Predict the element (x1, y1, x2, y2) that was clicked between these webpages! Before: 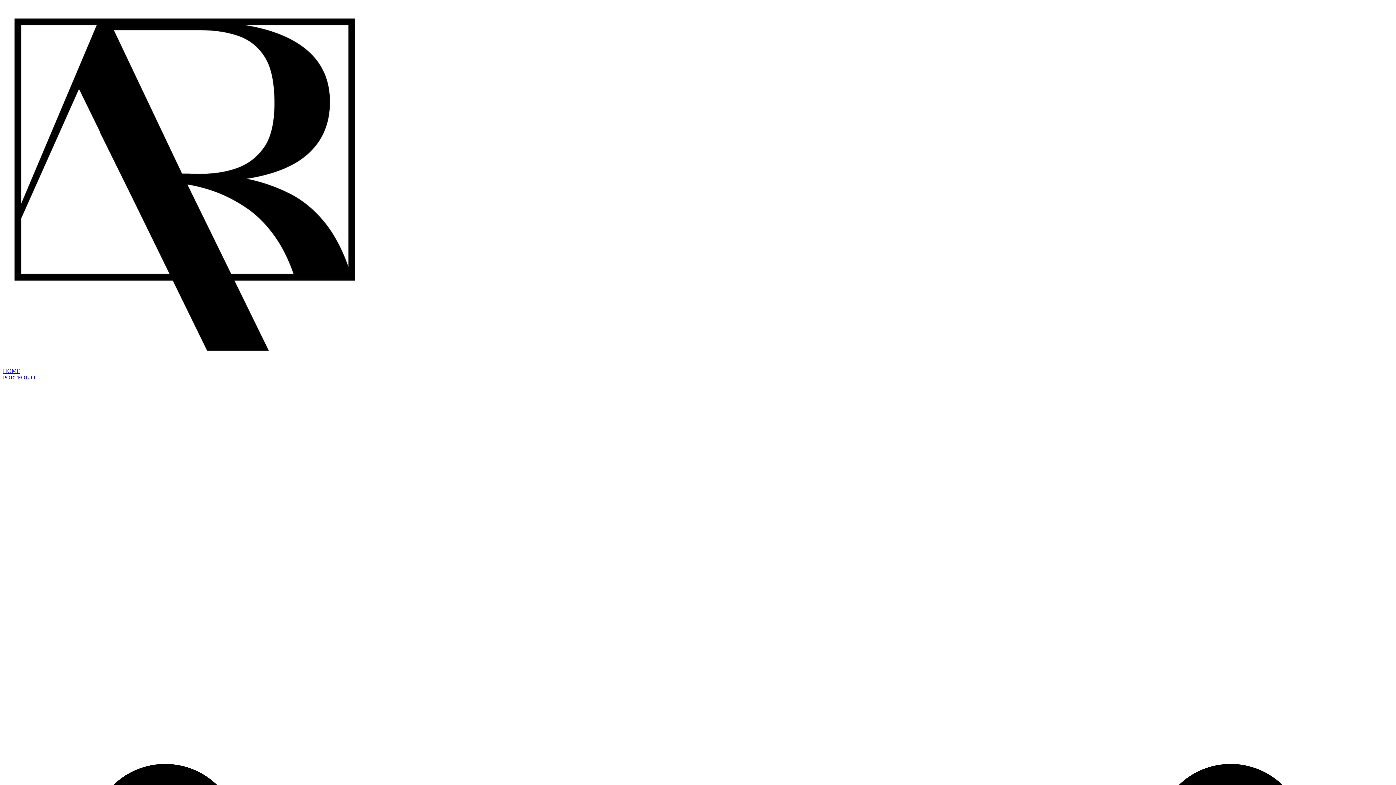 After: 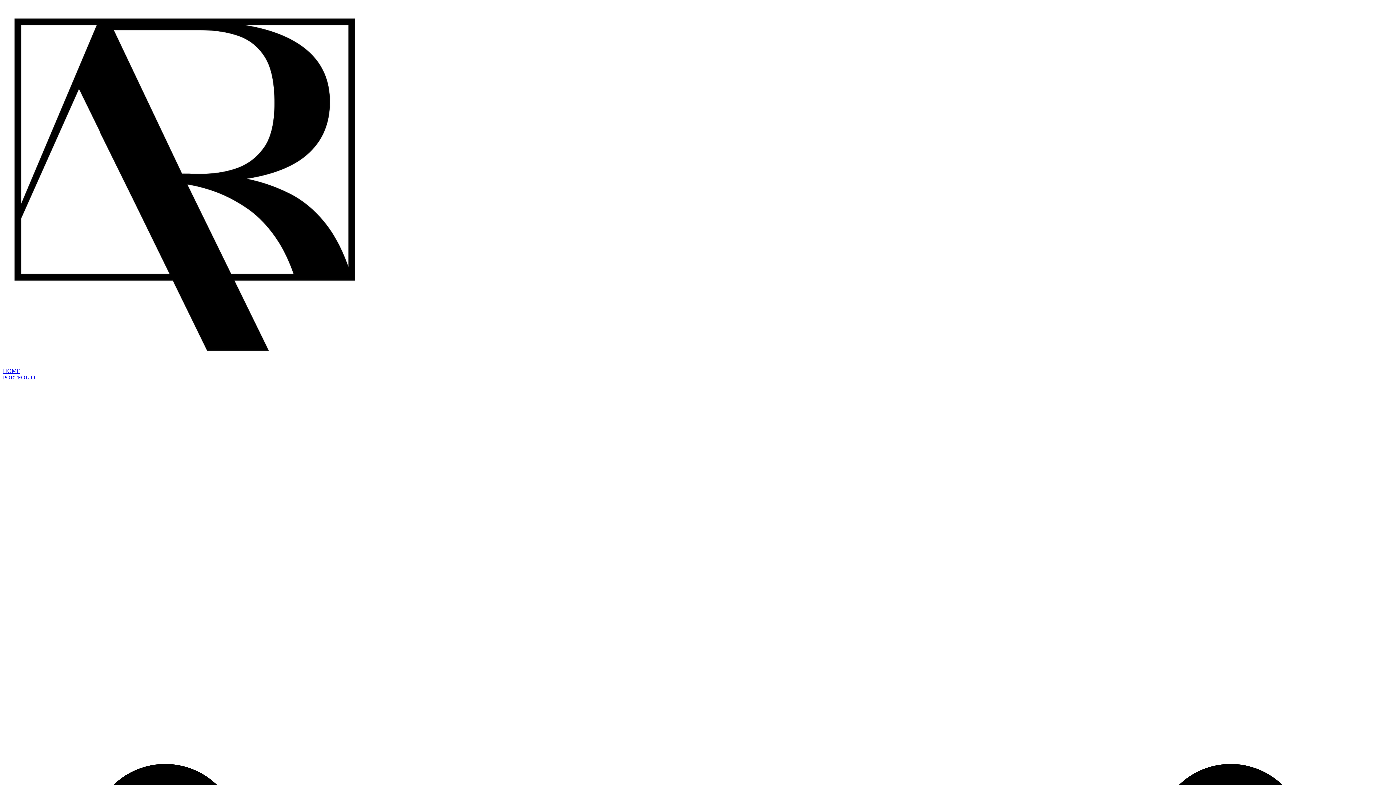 Action: bbox: (2, 361, 366, 367)